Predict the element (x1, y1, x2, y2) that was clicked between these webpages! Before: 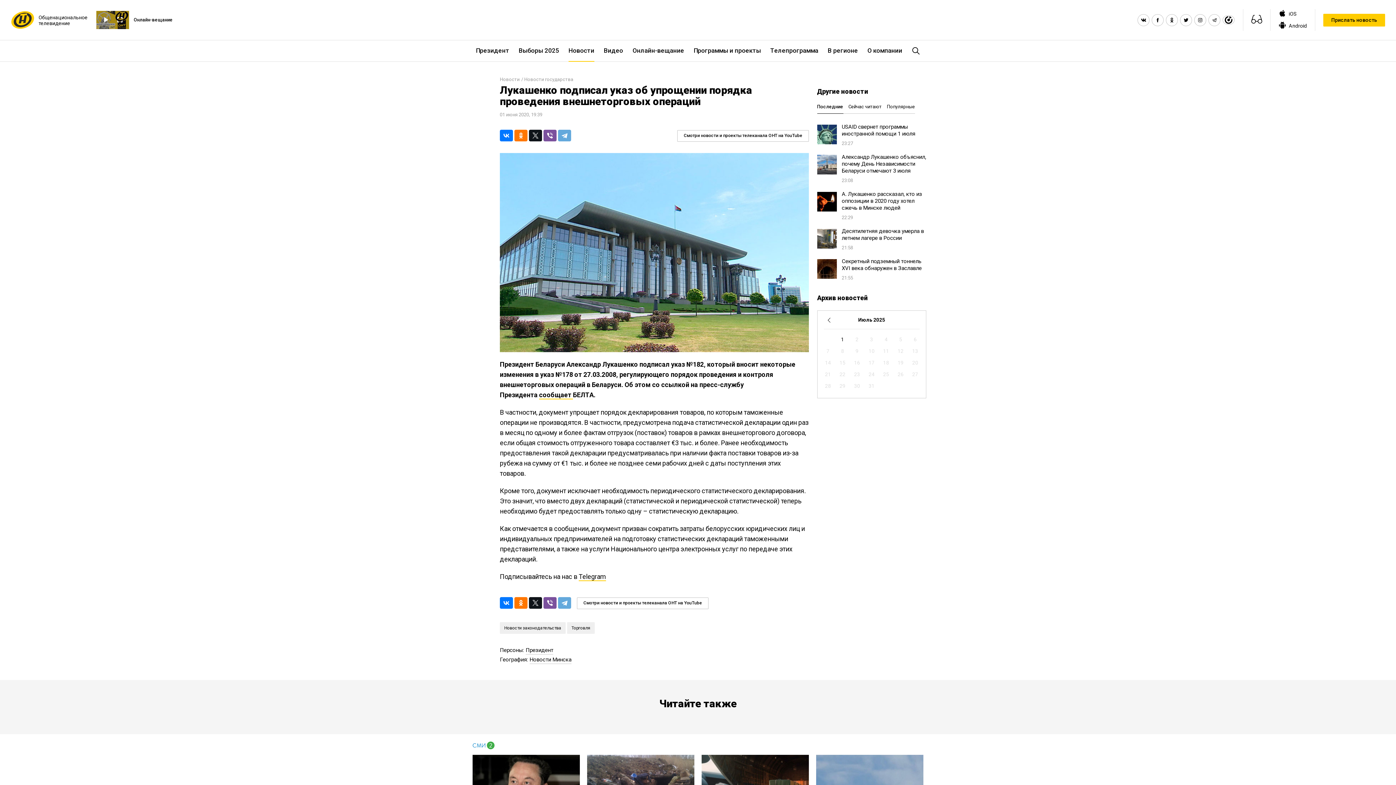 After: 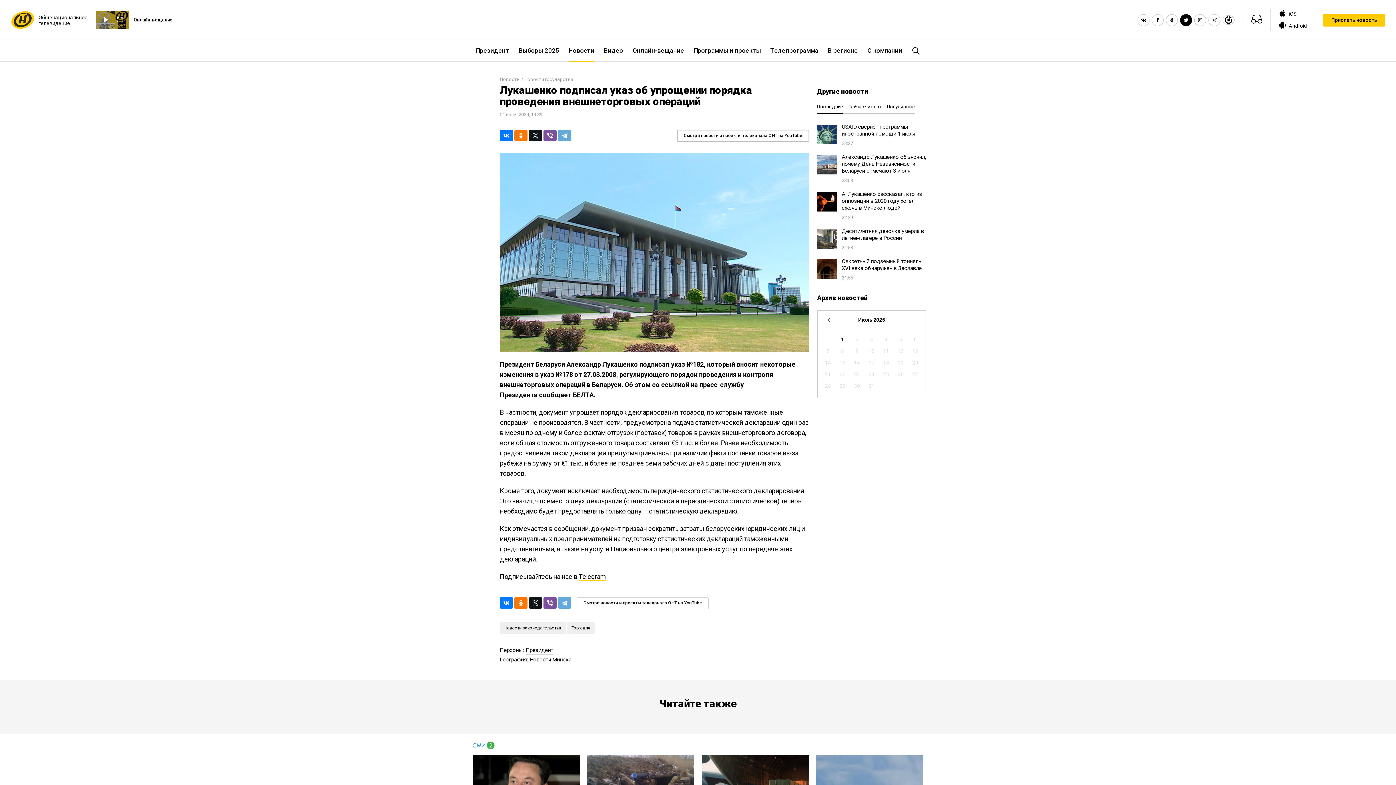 Action: bbox: (1180, 14, 1192, 25)